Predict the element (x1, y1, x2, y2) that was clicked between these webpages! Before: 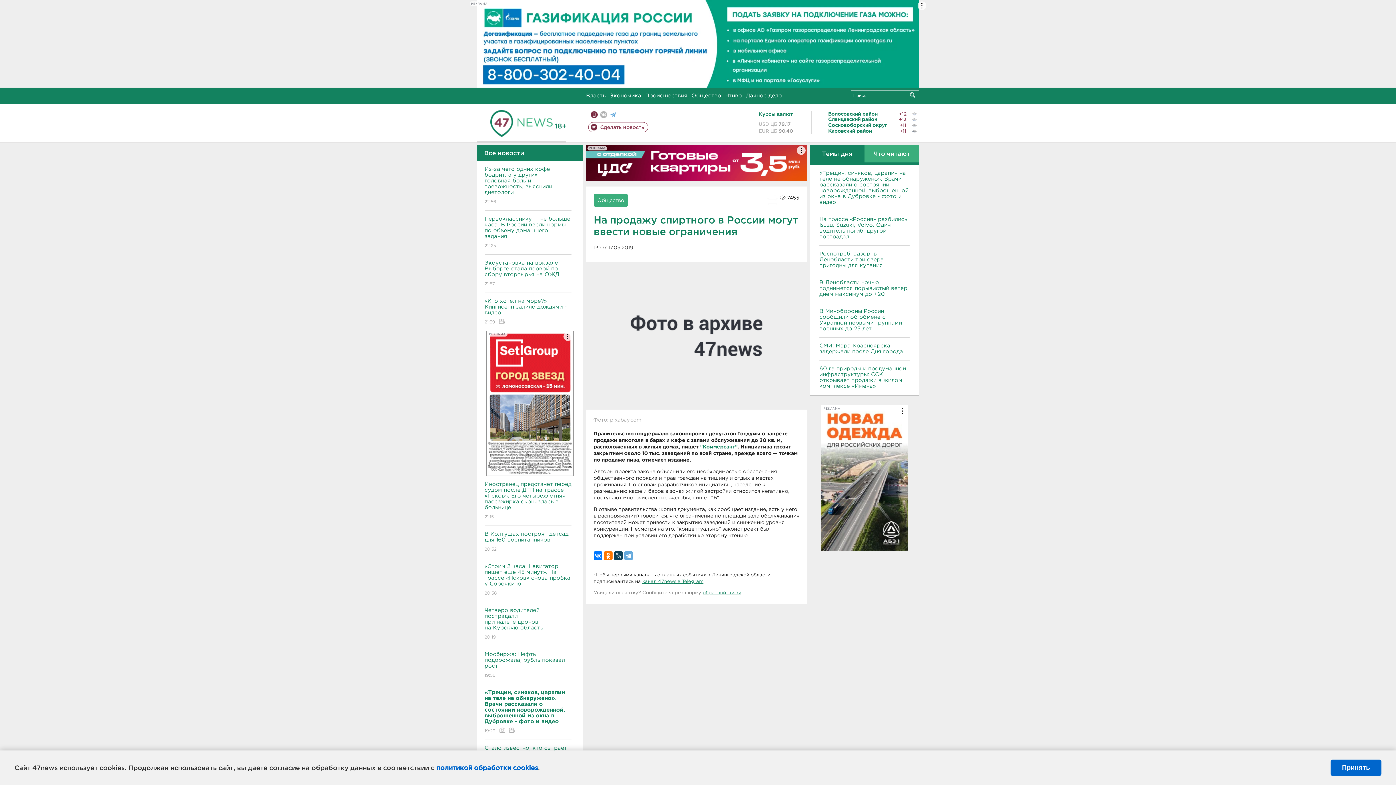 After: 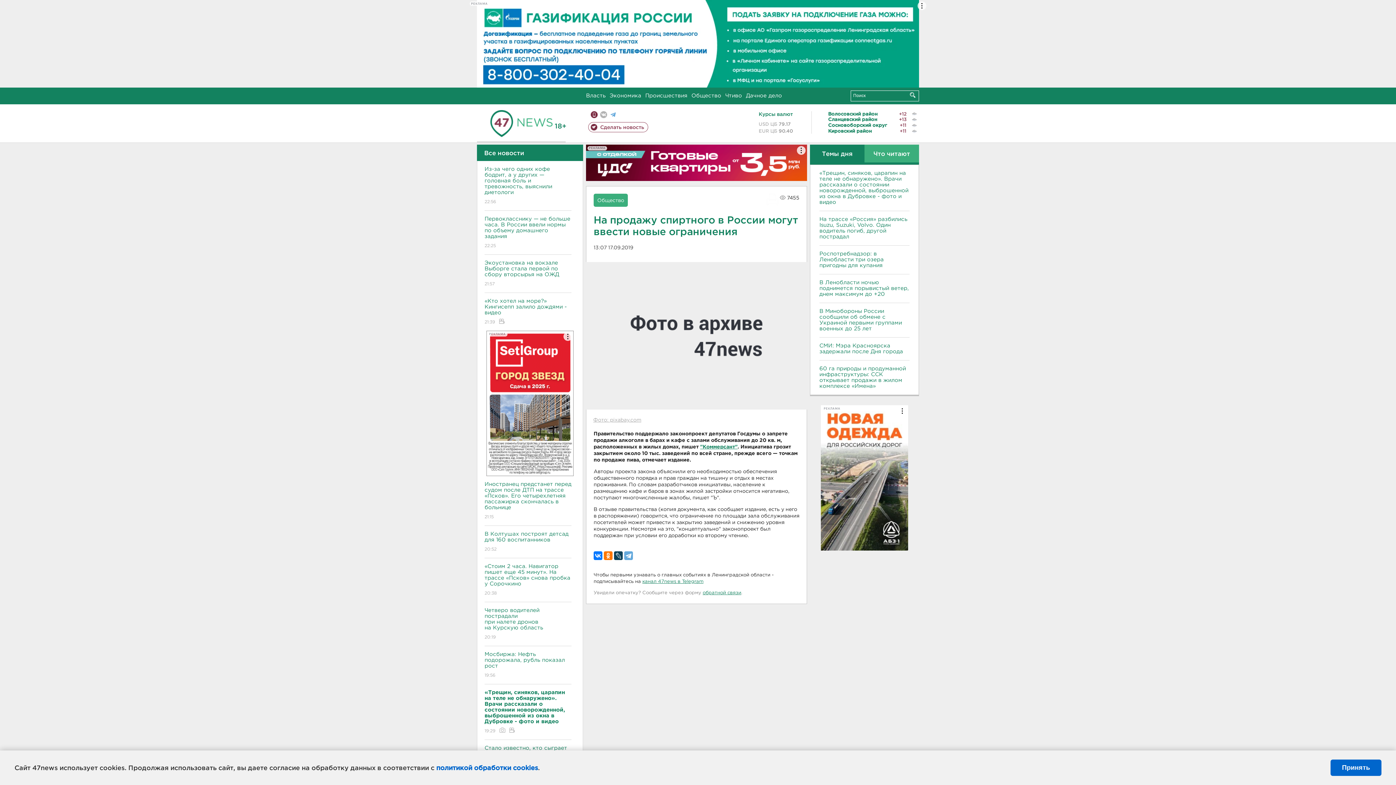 Action: label: Темы дня bbox: (810, 144, 864, 162)